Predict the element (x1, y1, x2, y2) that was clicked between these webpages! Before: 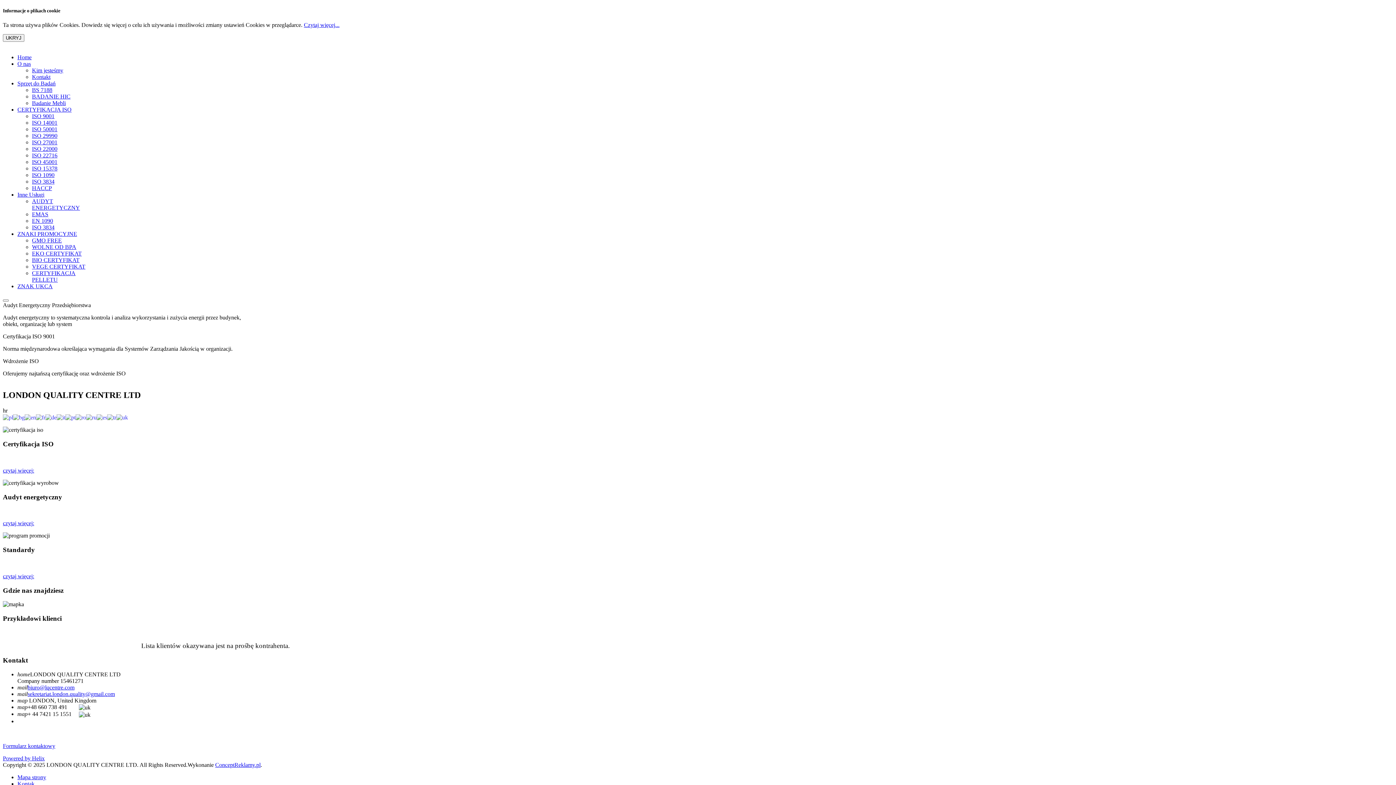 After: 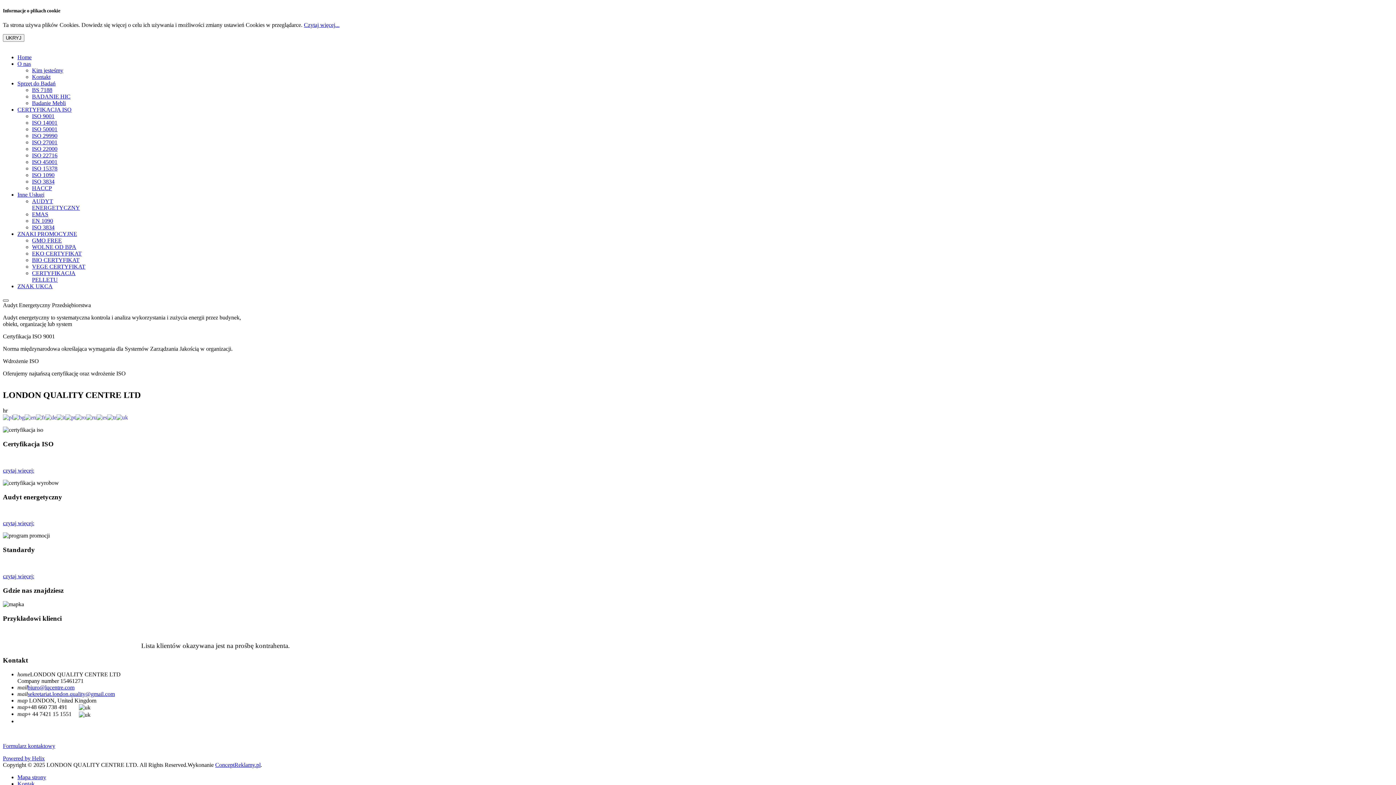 Action: bbox: (2, 299, 8, 301)